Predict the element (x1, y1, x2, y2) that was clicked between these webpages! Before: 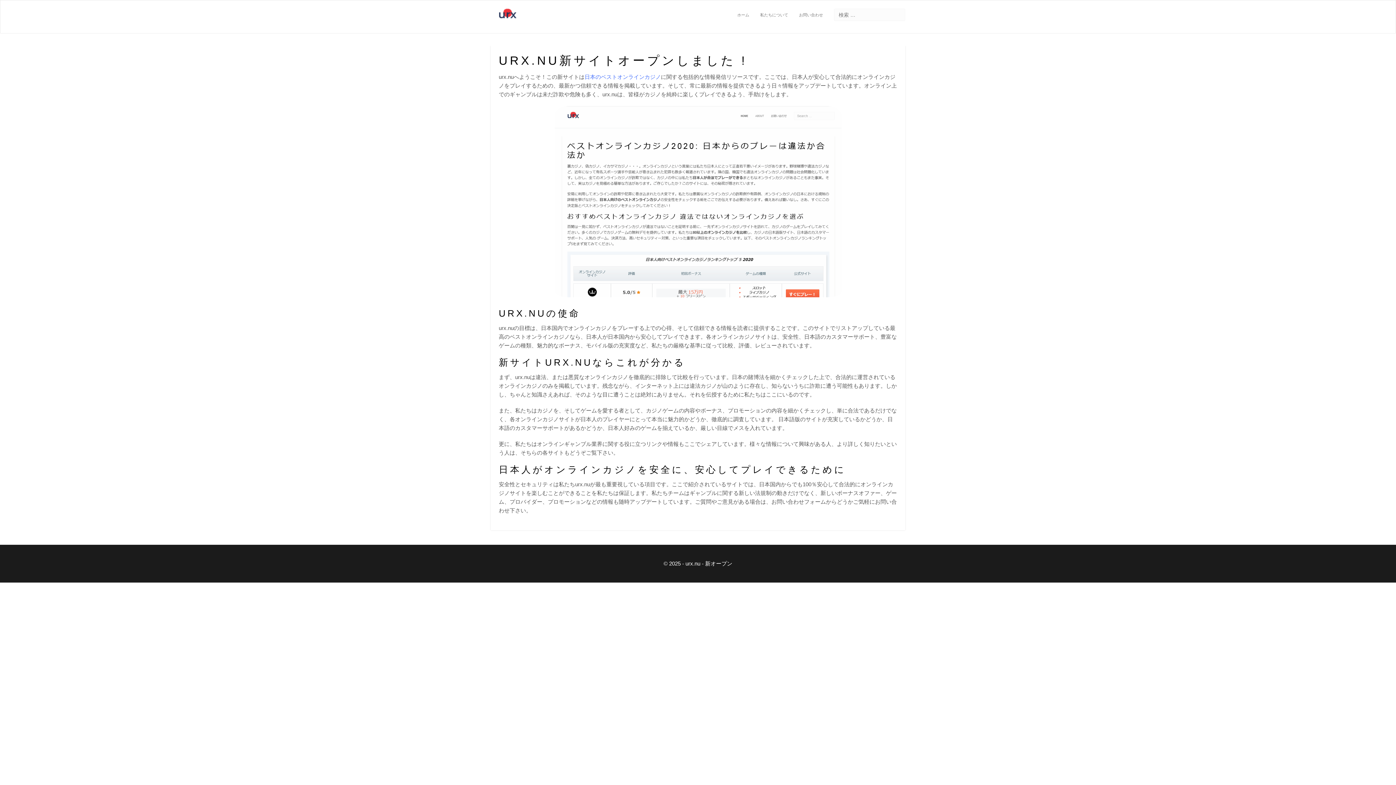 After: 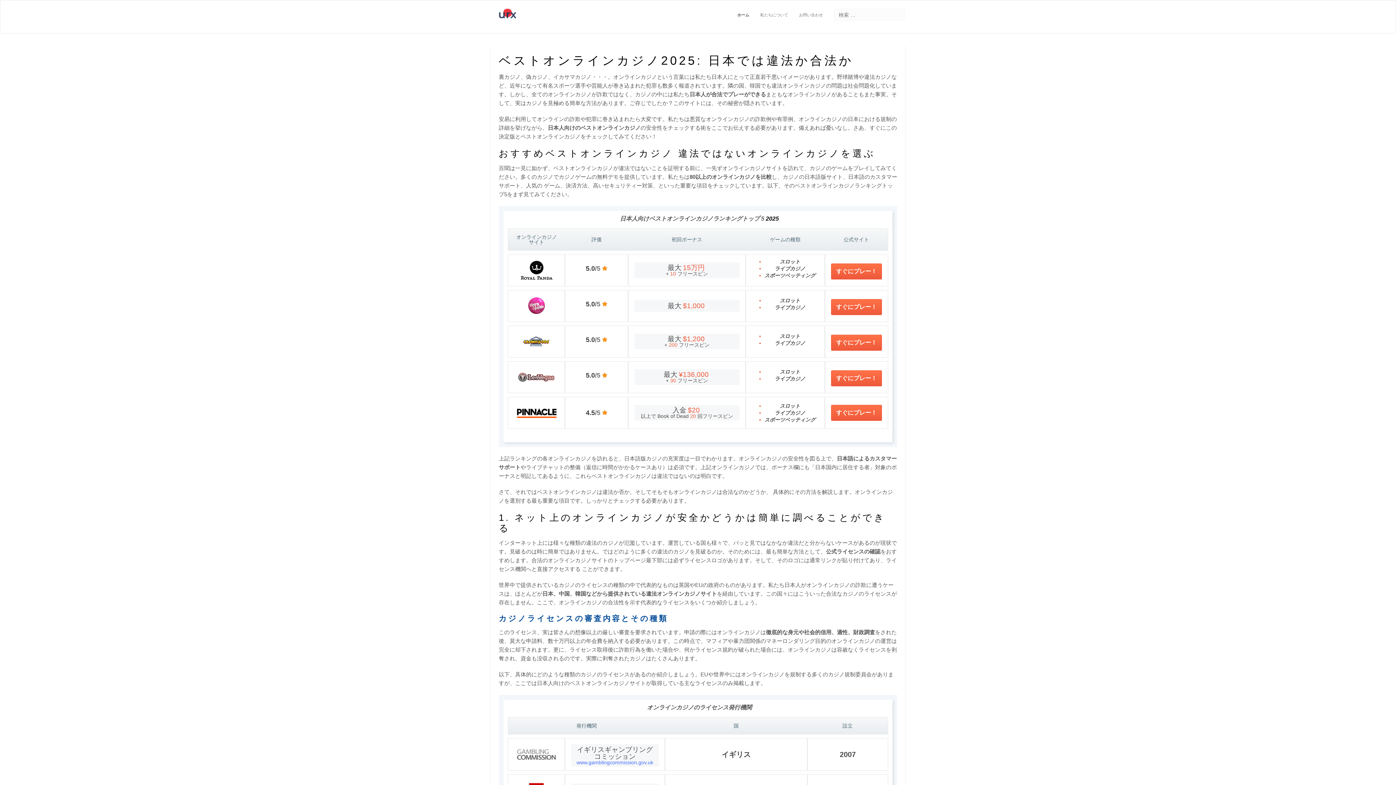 Action: bbox: (490, 5, 524, 11)